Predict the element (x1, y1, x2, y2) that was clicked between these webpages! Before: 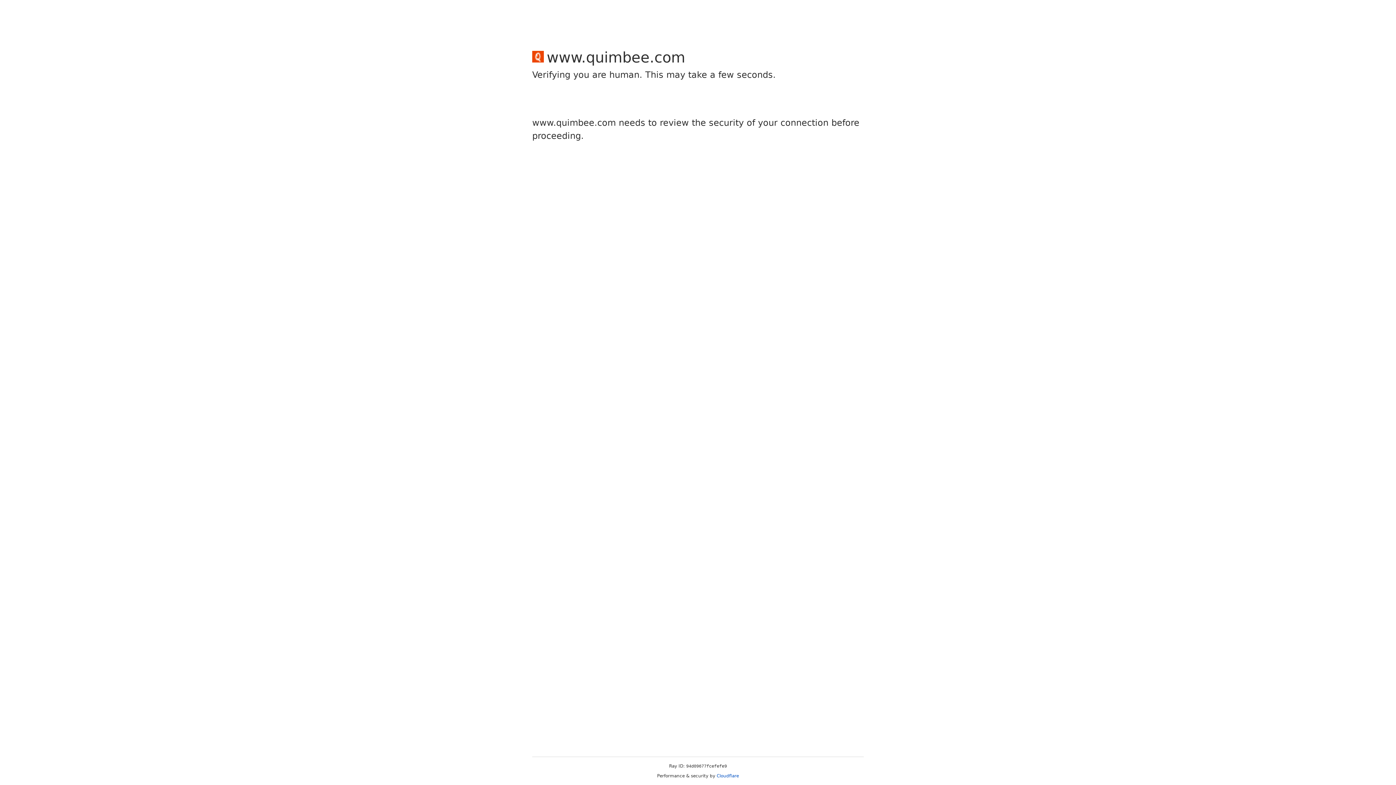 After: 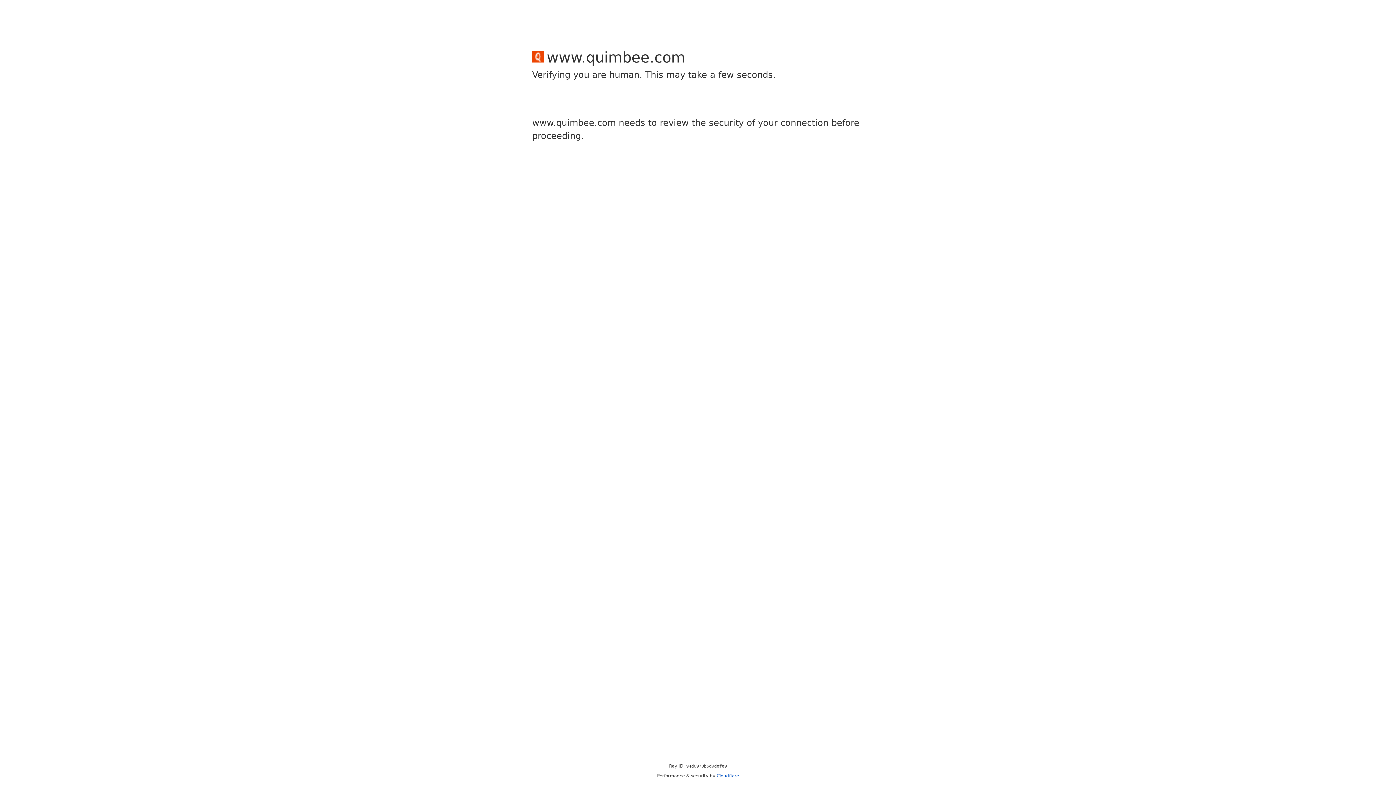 Action: bbox: (716, 773, 739, 778) label: Cloudflare